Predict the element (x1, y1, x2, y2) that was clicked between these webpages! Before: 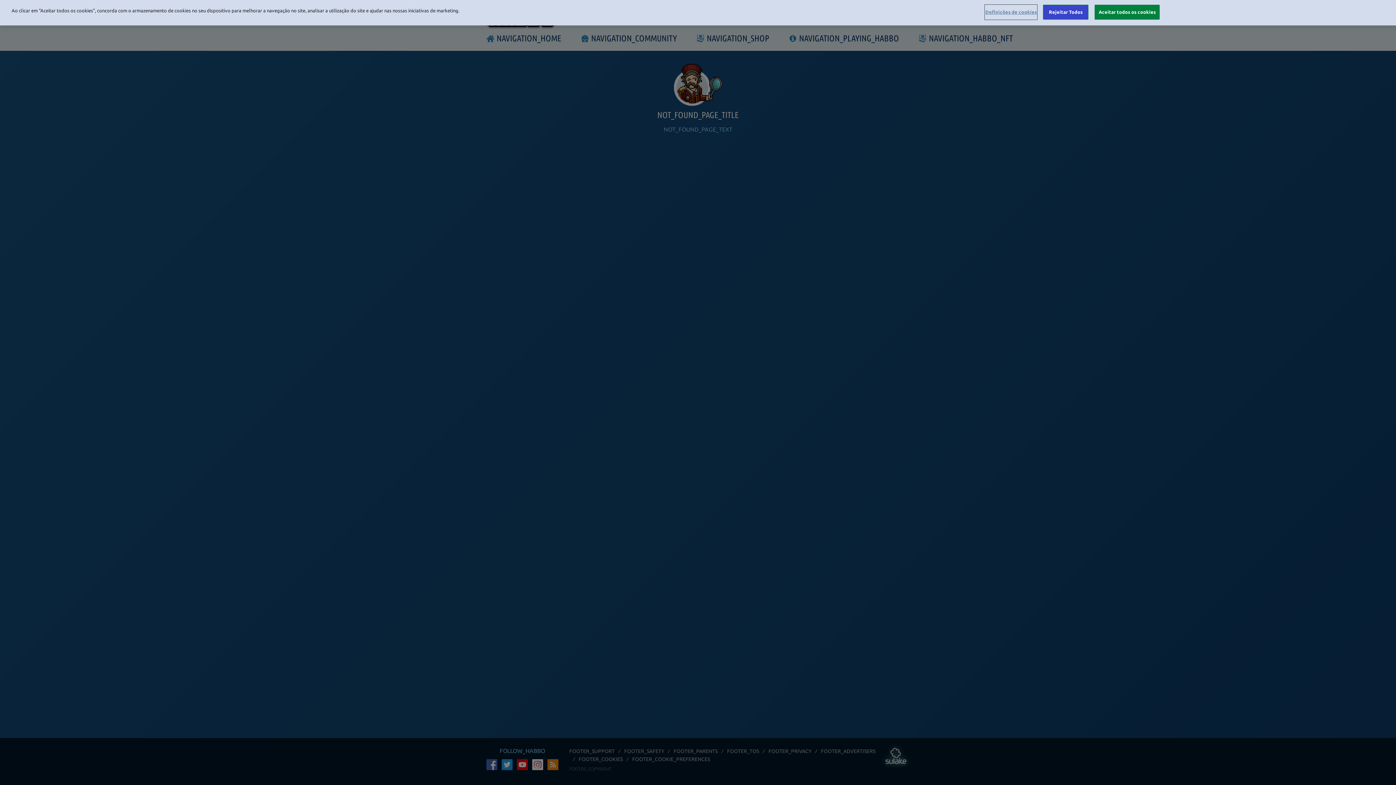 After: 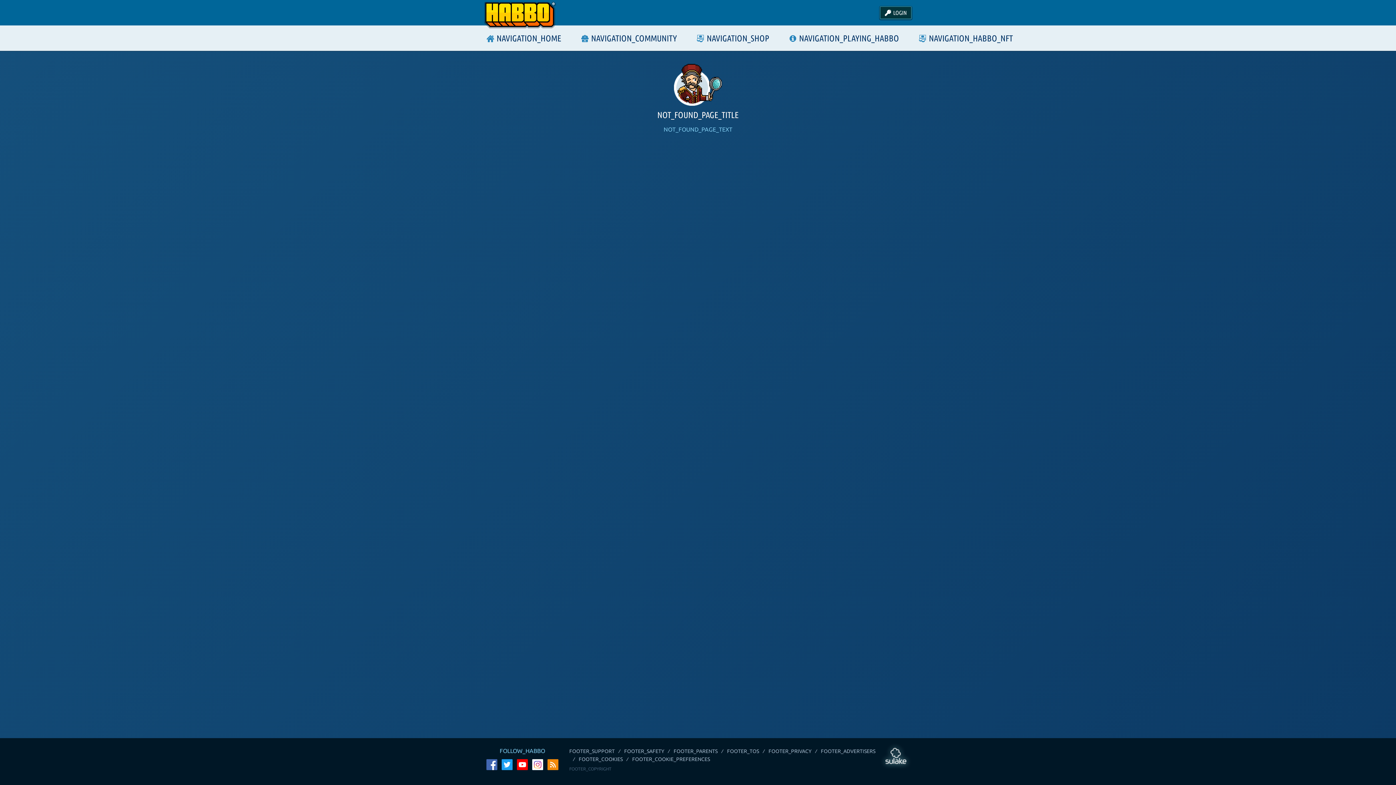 Action: label: Aceitar todos os cookies bbox: (1094, 4, 1160, 19)